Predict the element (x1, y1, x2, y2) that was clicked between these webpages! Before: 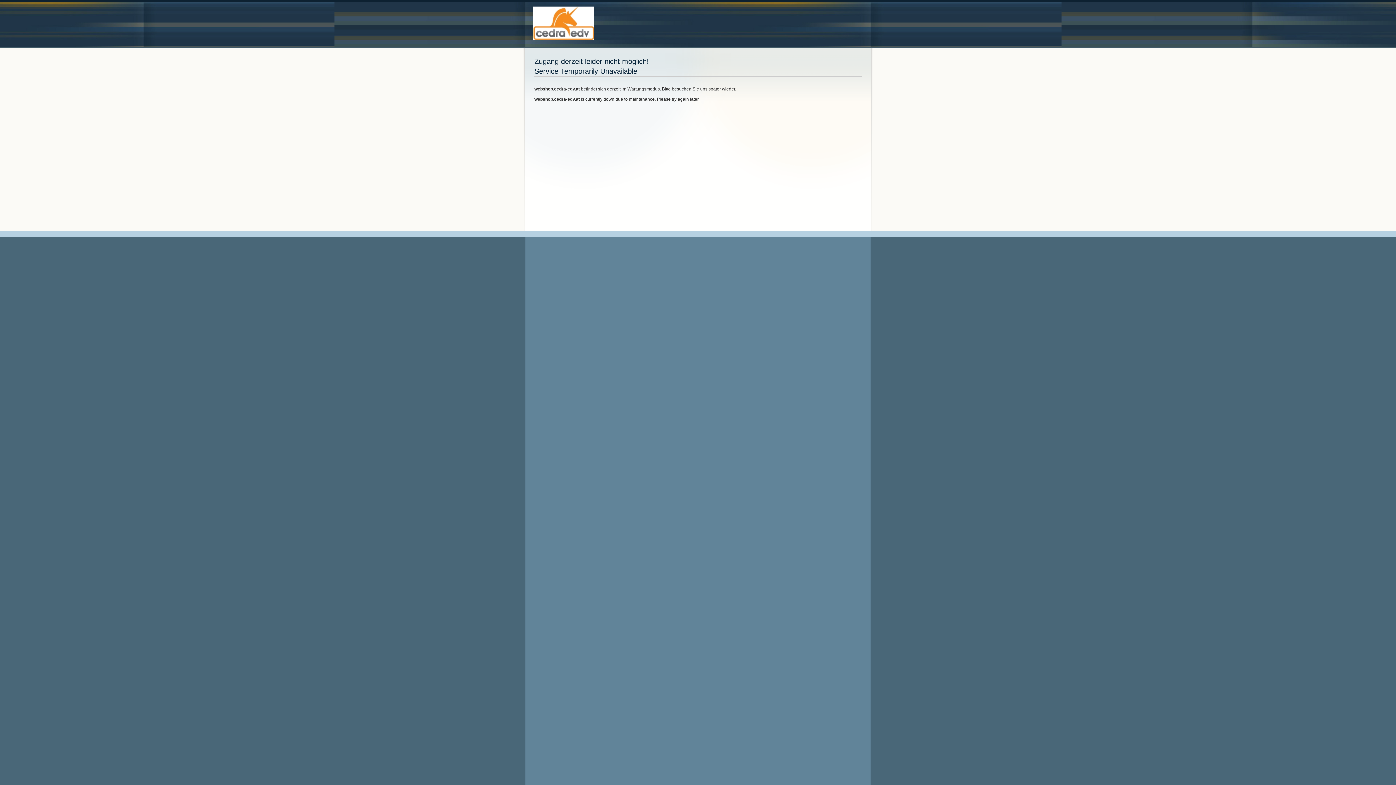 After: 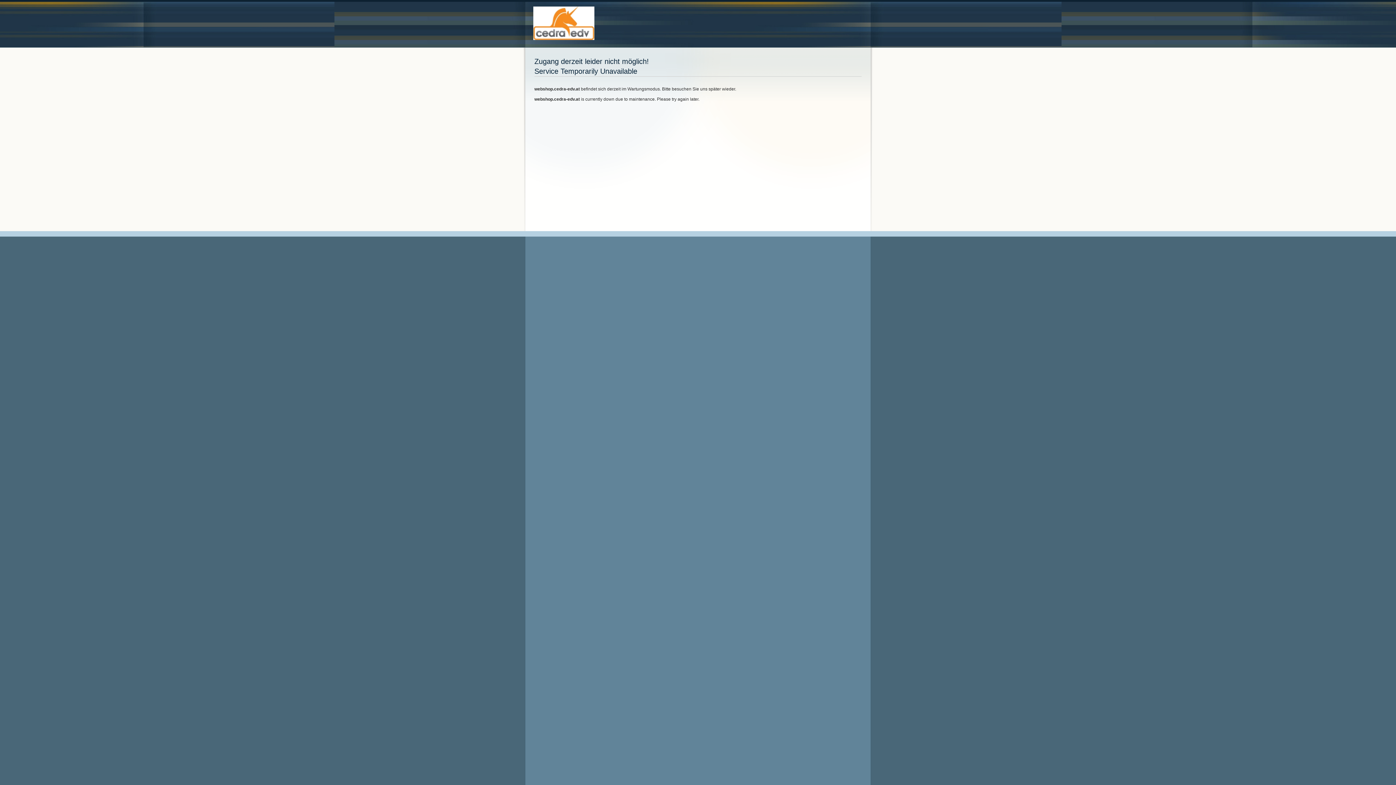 Action: bbox: (533, 6, 594, 40)